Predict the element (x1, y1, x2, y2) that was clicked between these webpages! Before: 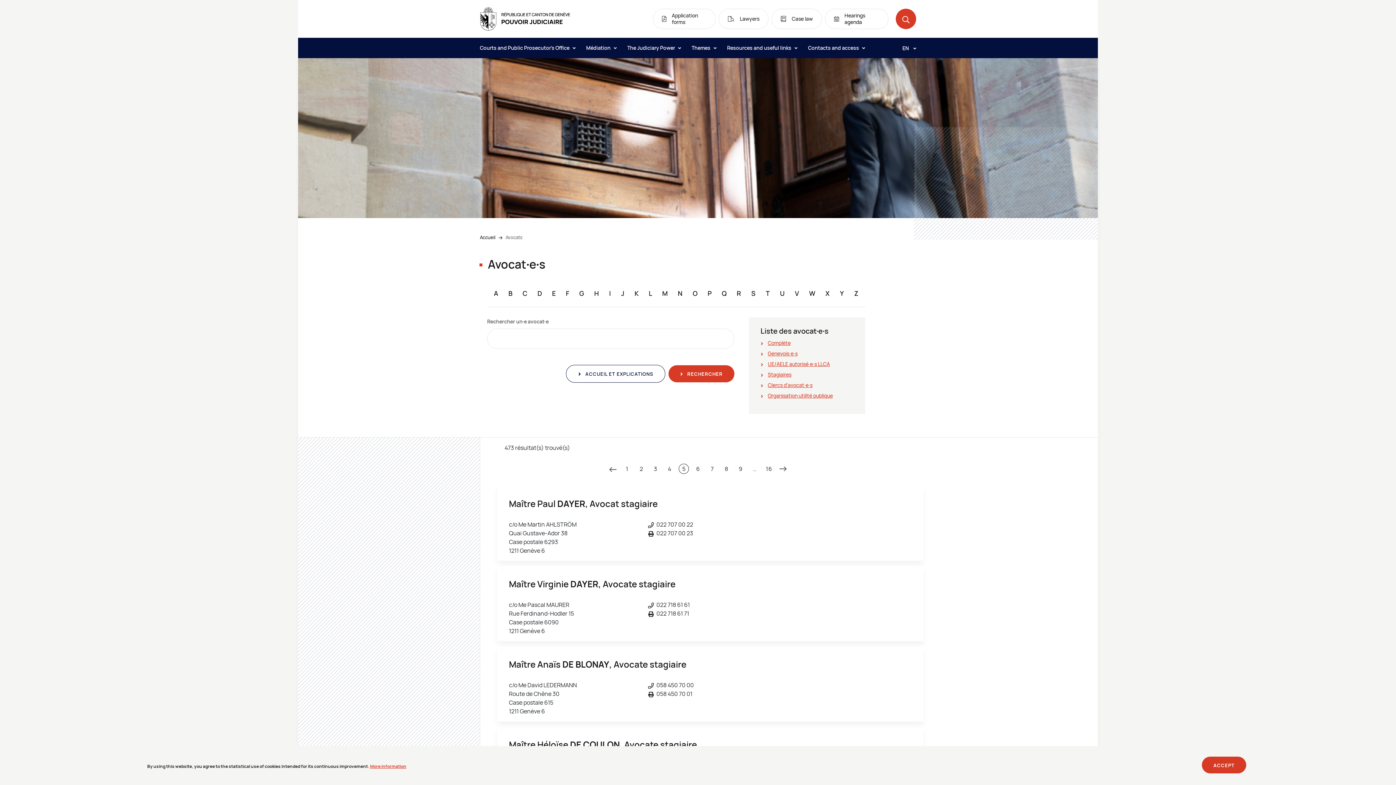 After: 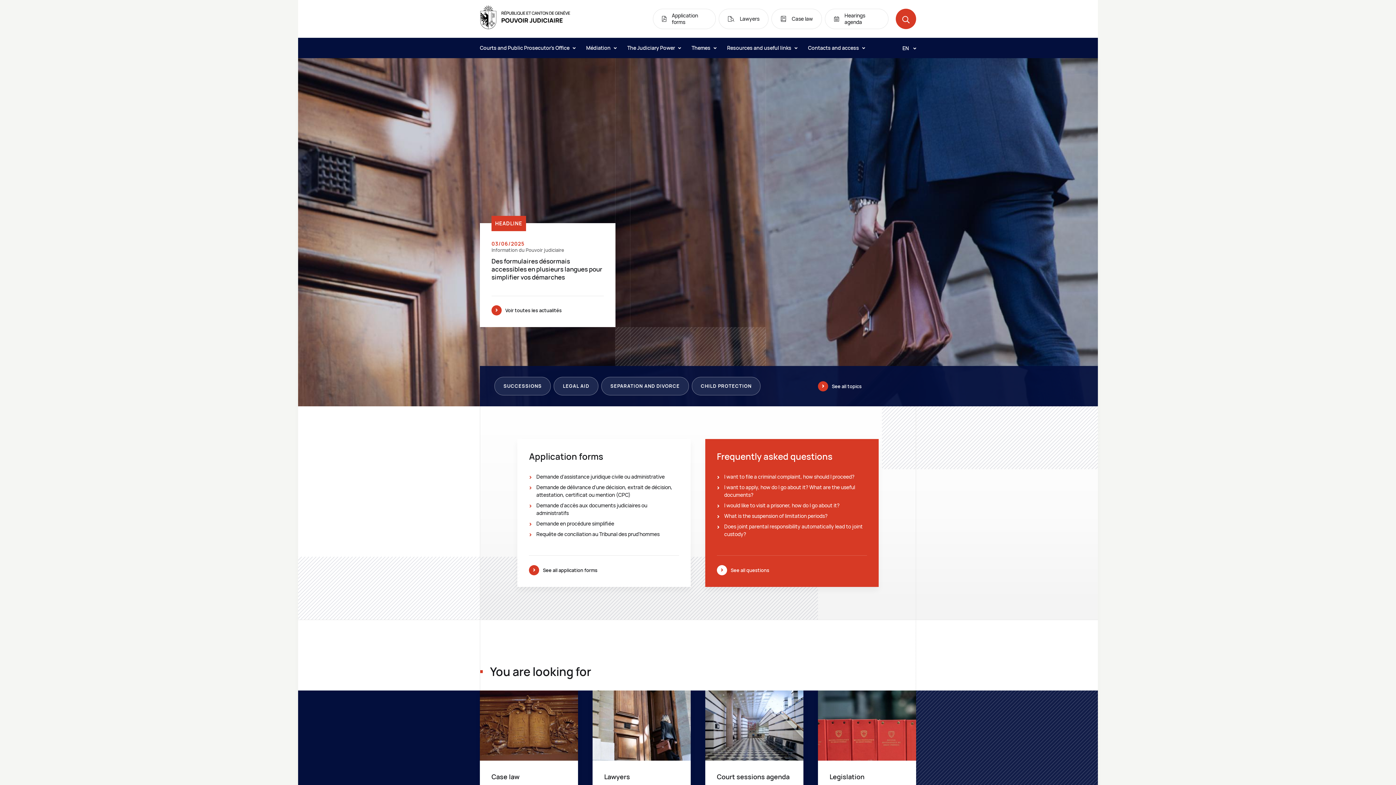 Action: bbox: (480, 3, 570, 34)